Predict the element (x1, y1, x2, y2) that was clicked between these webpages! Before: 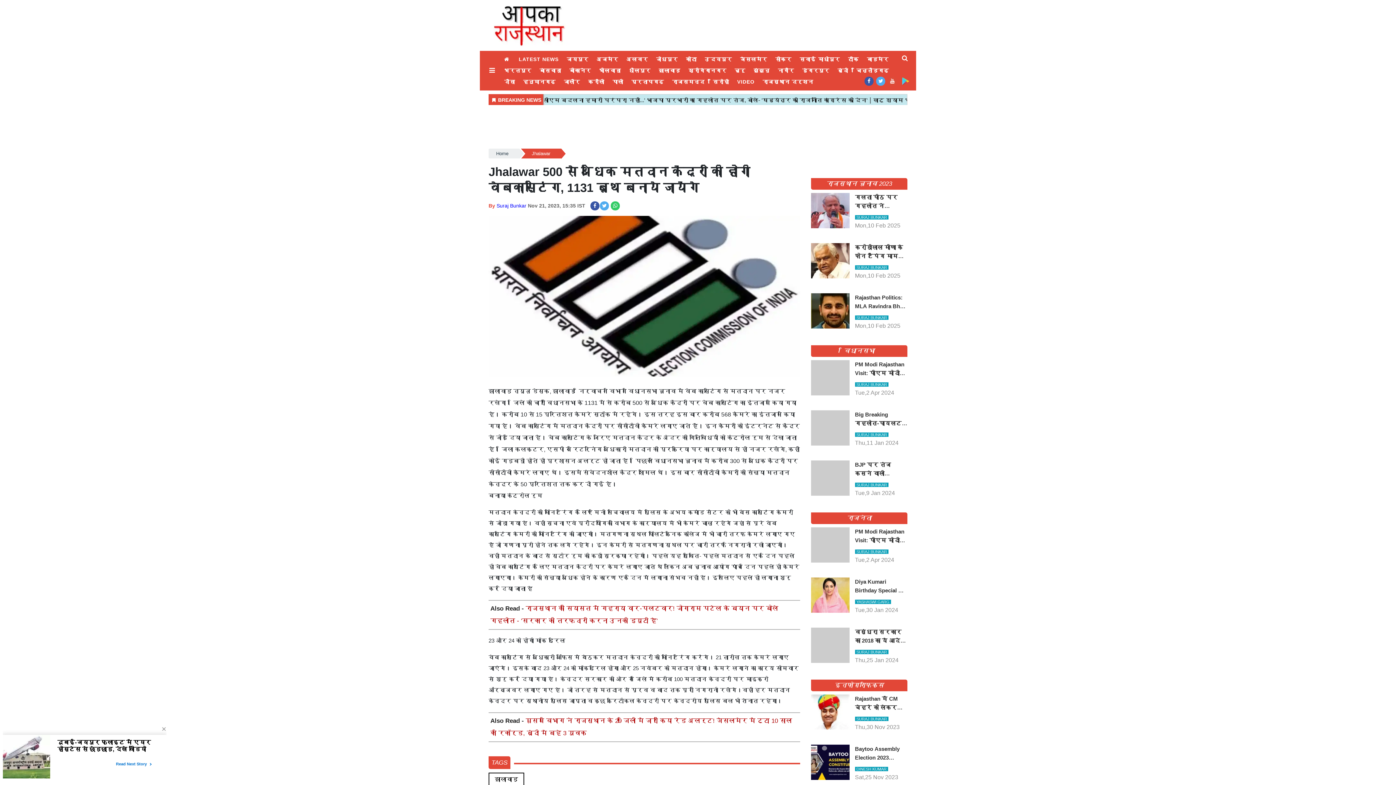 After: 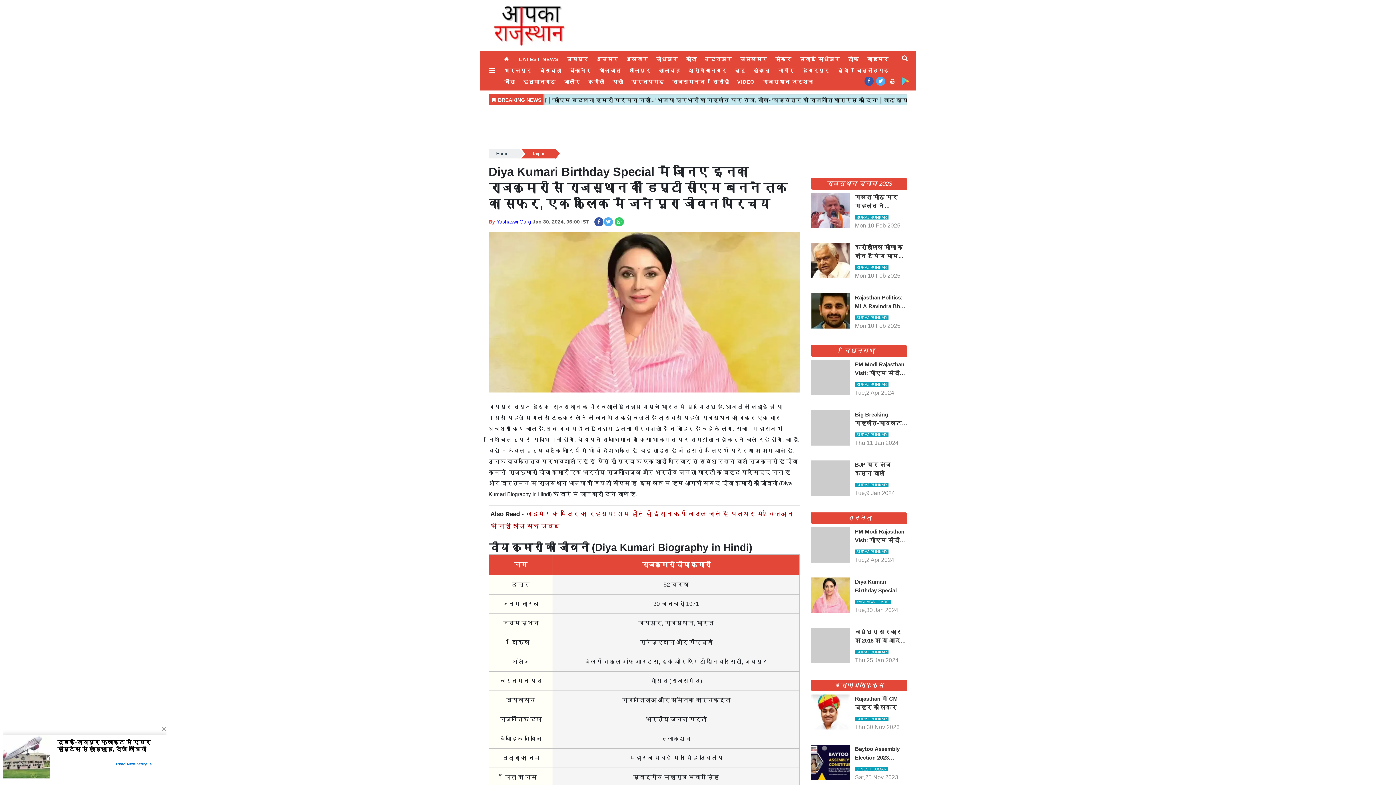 Action: bbox: (811, 577, 907, 620) label: Diya Kumari Birthday Special में जानिए इनका राजकुमारी से राजस्थान की डिप्टी सीएम बनने तक का सफर, एक क्लिक में जाने पूरा जीवन परिचय
YASHASWI GARG

Tue,30 Jan 2024